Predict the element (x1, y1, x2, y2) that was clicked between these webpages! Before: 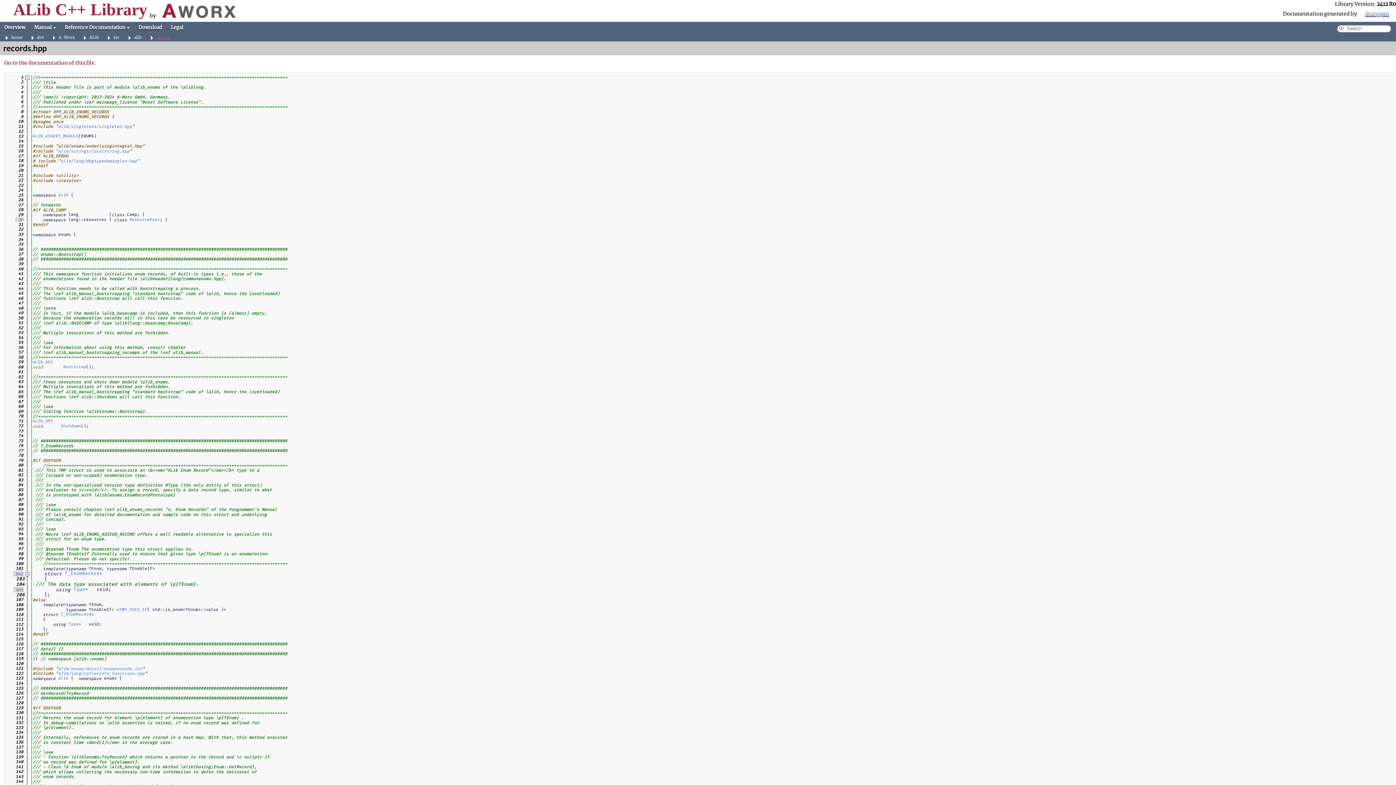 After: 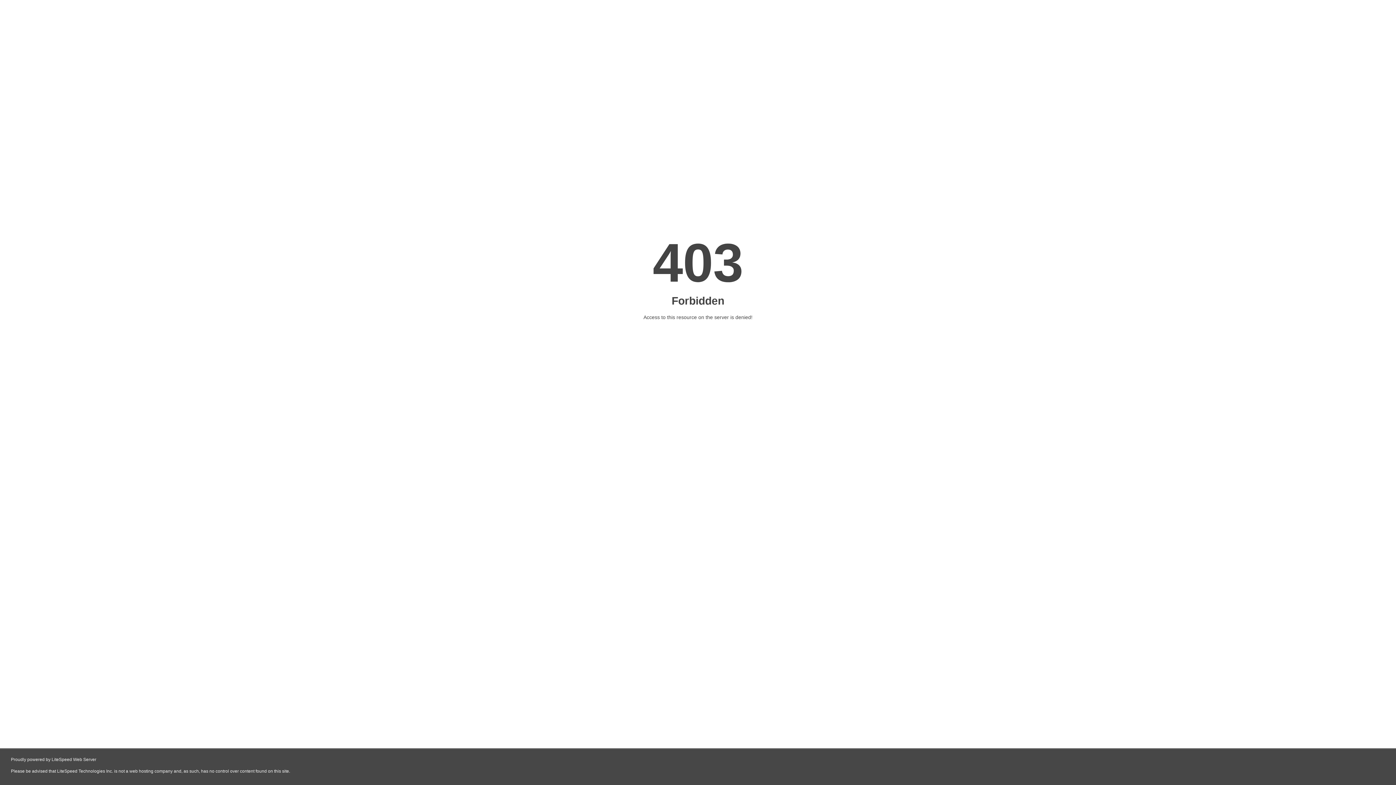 Action: bbox: (1358, 10, 1396, 17)